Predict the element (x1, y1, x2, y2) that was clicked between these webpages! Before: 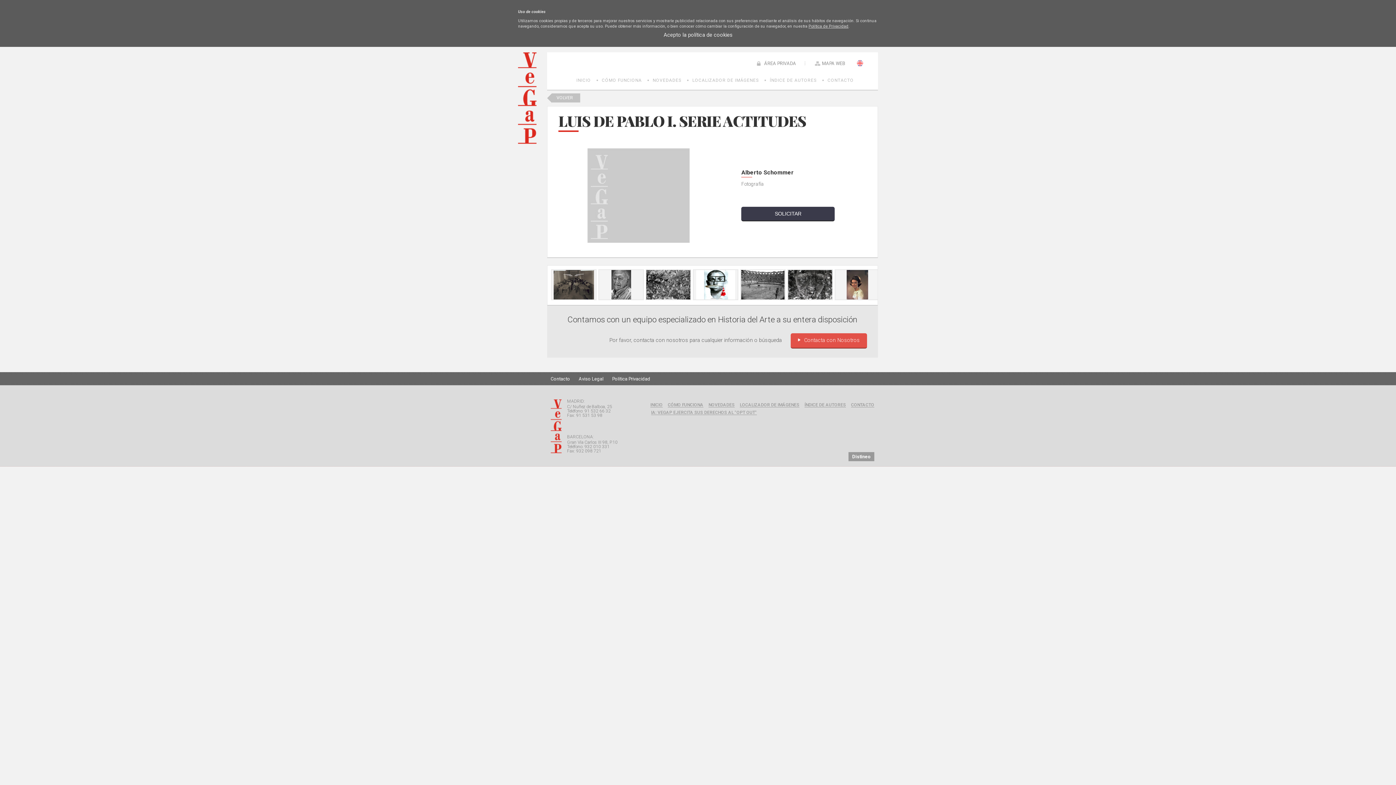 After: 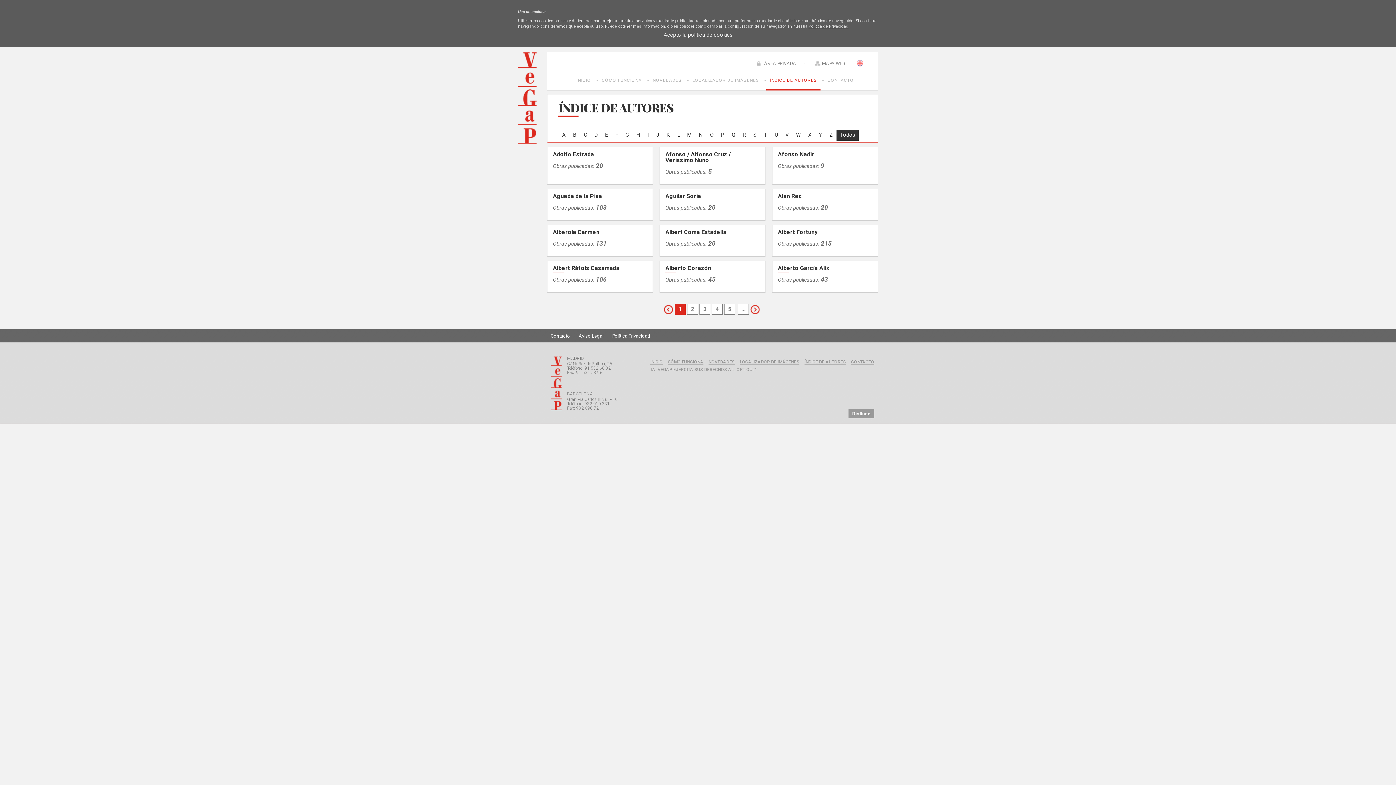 Action: bbox: (804, 402, 846, 407) label: ÍNDICE DE AUTORES